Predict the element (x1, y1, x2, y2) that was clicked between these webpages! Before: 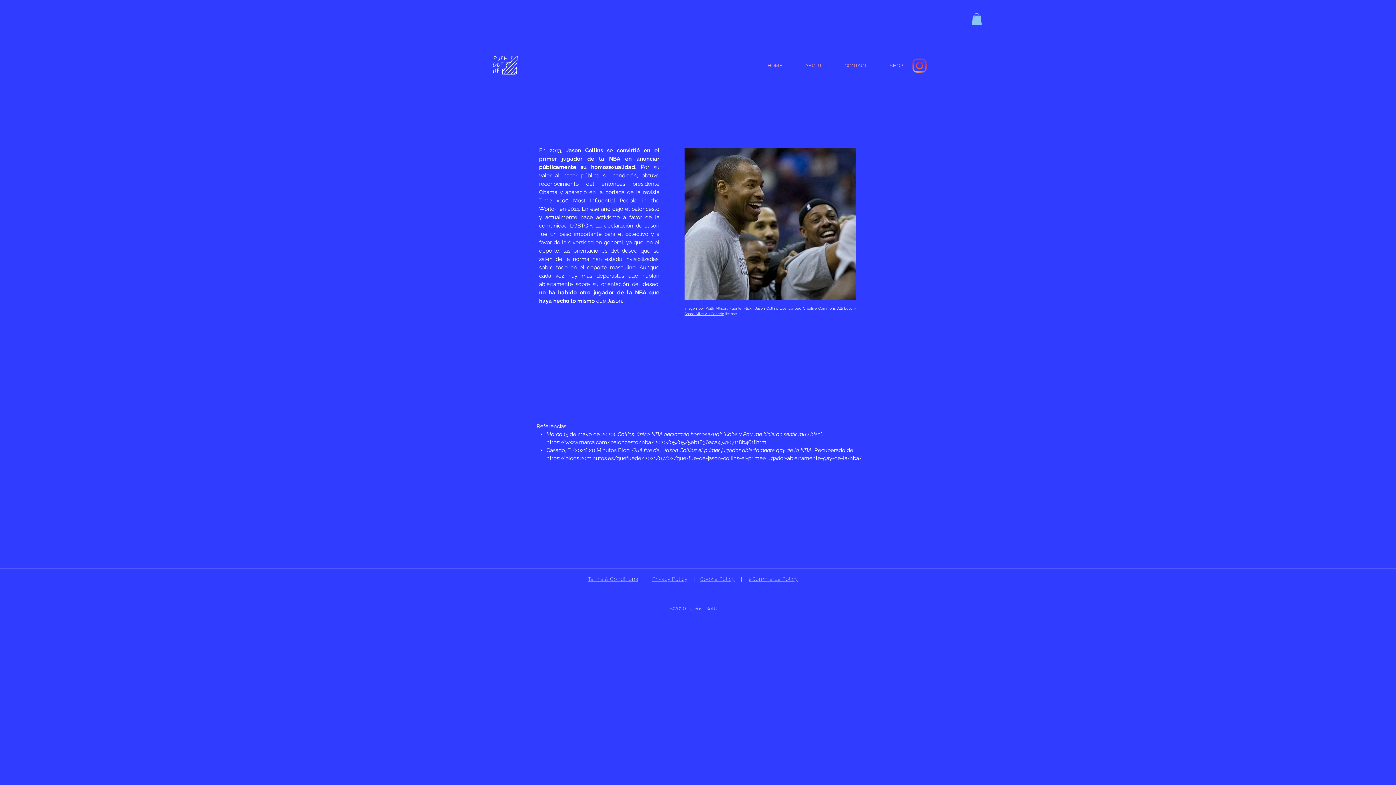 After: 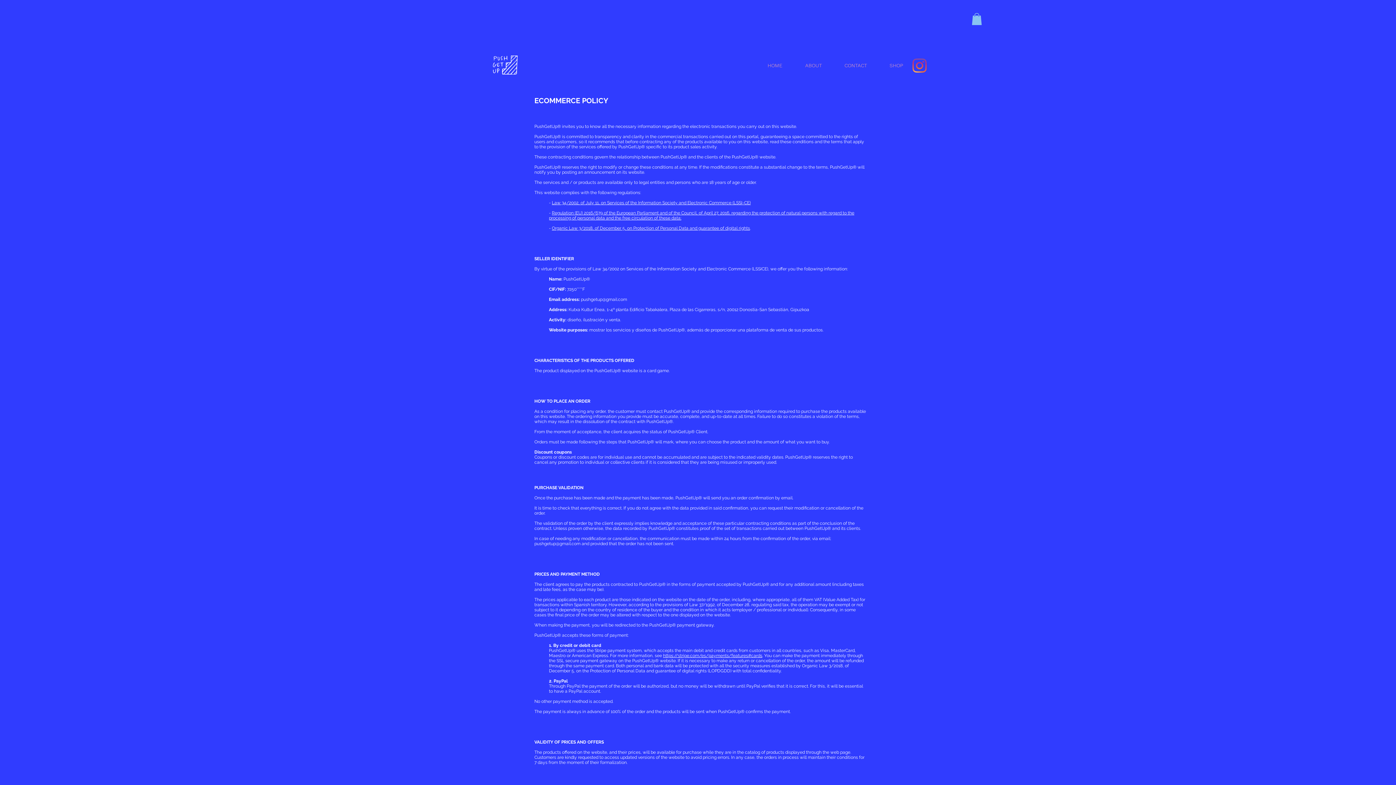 Action: bbox: (748, 576, 797, 582) label: eCommerce Policy